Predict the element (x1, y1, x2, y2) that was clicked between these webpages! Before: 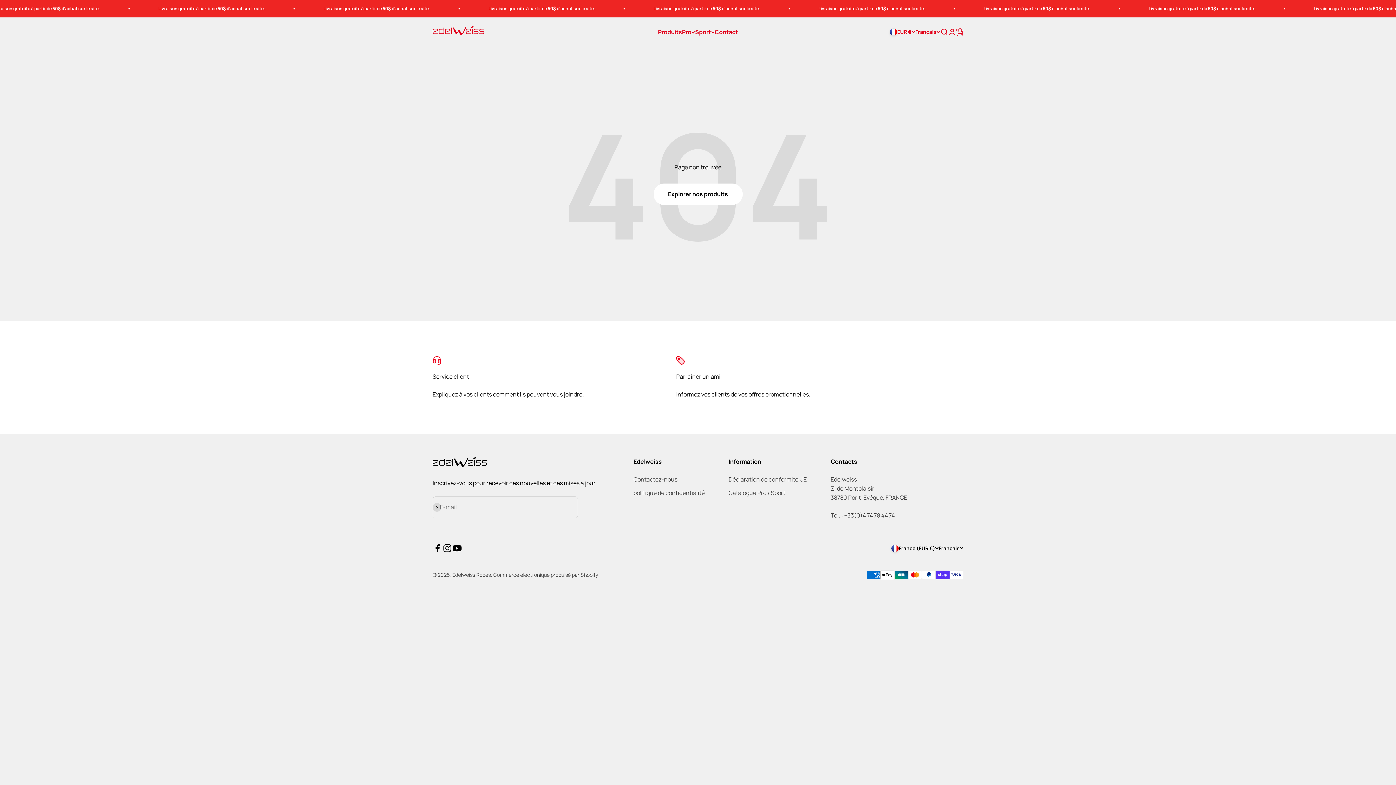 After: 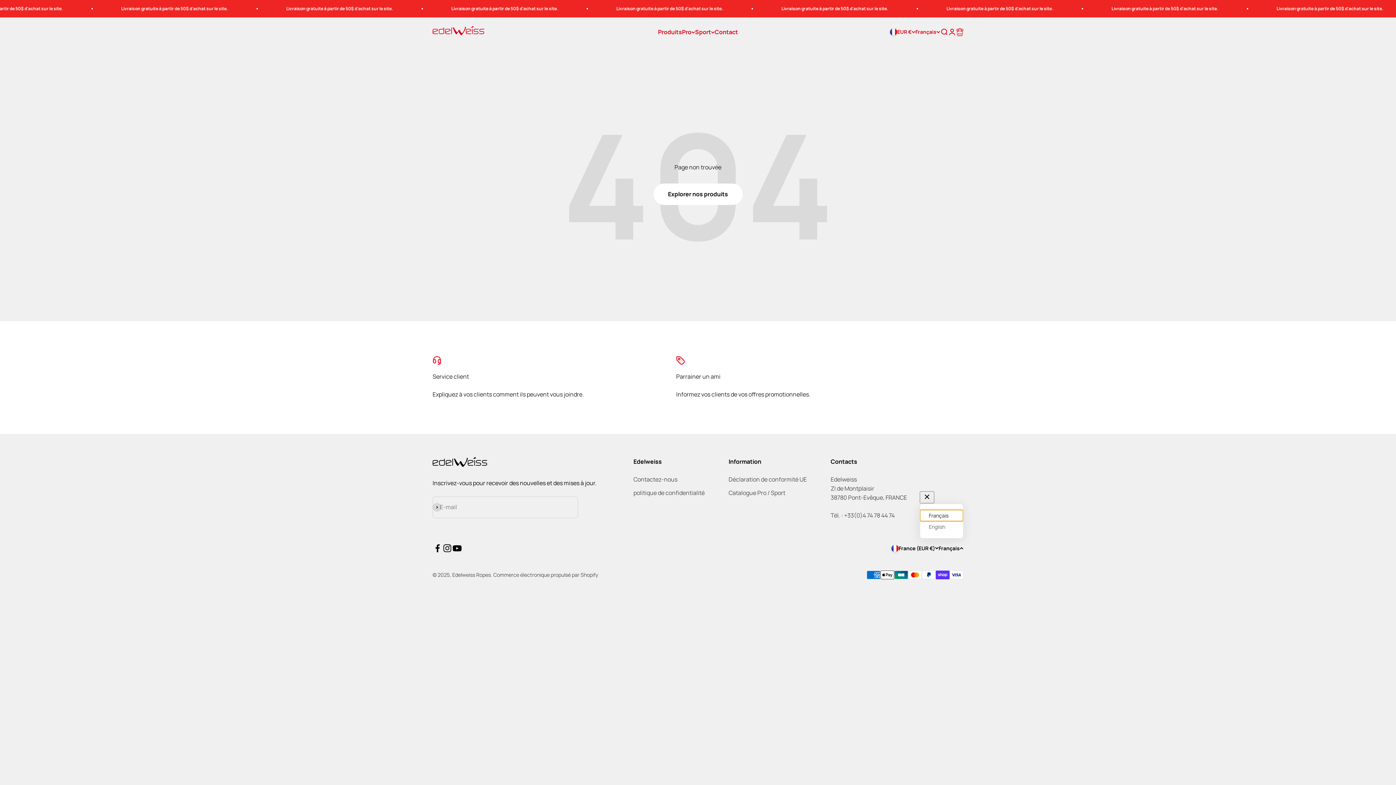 Action: bbox: (938, 544, 963, 552) label: Français